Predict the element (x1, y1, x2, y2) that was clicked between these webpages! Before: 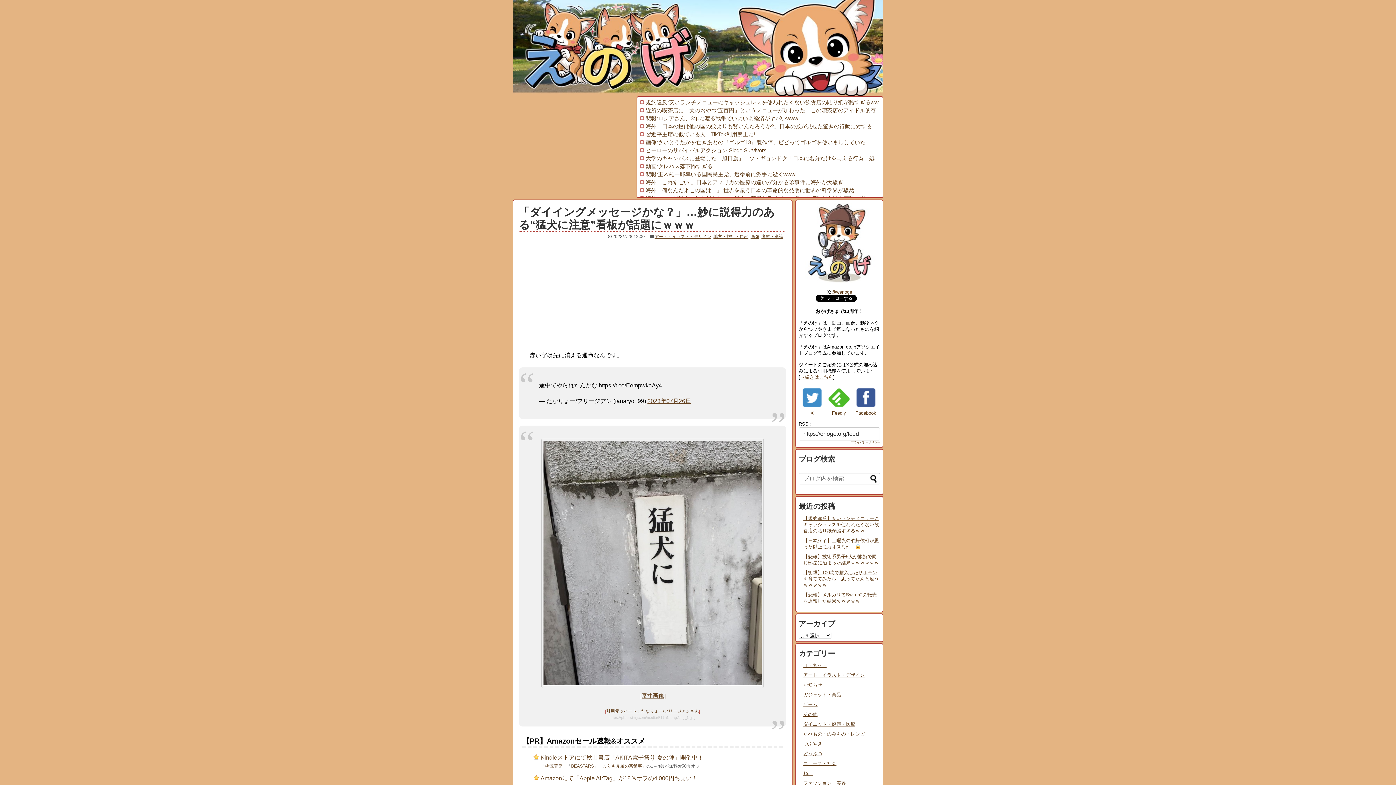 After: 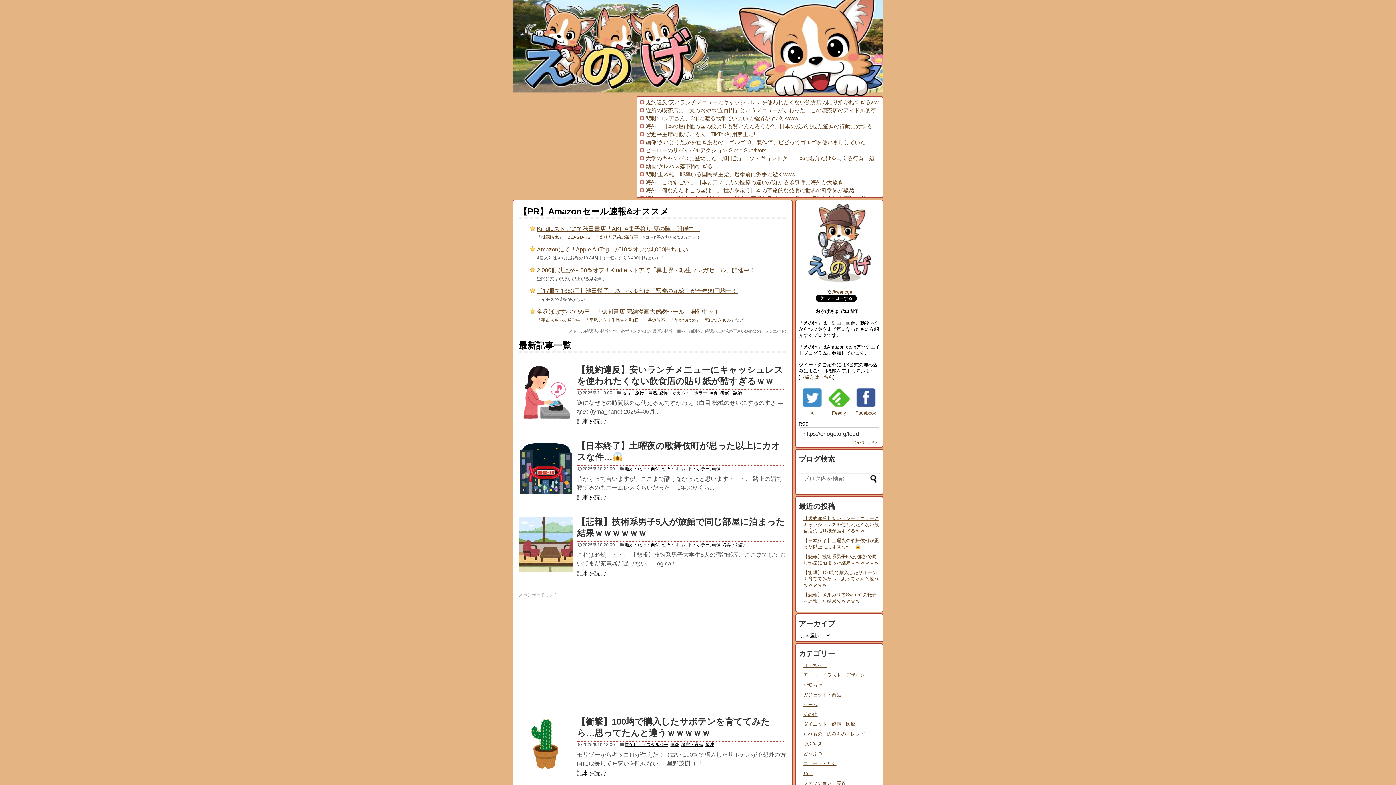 Action: bbox: (512, 86, 883, 98)